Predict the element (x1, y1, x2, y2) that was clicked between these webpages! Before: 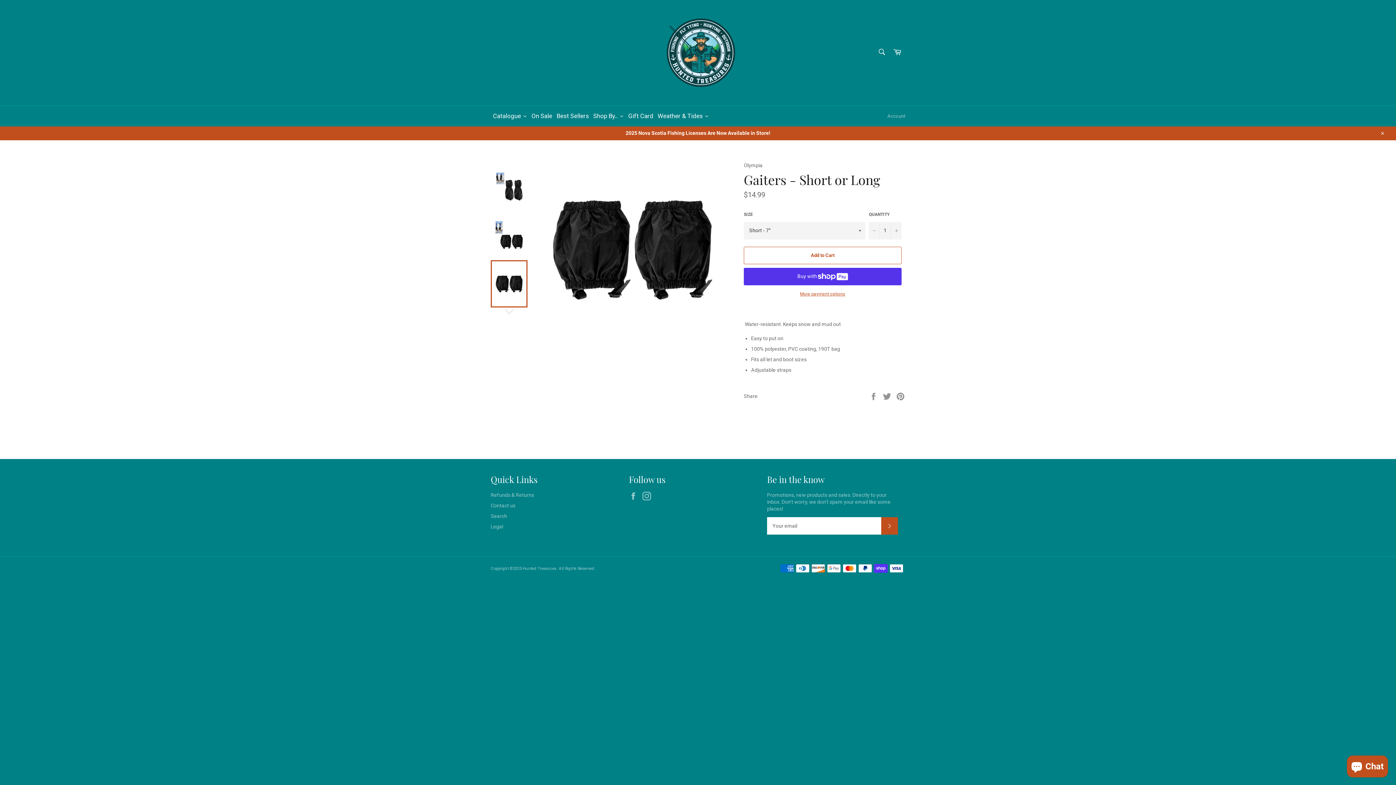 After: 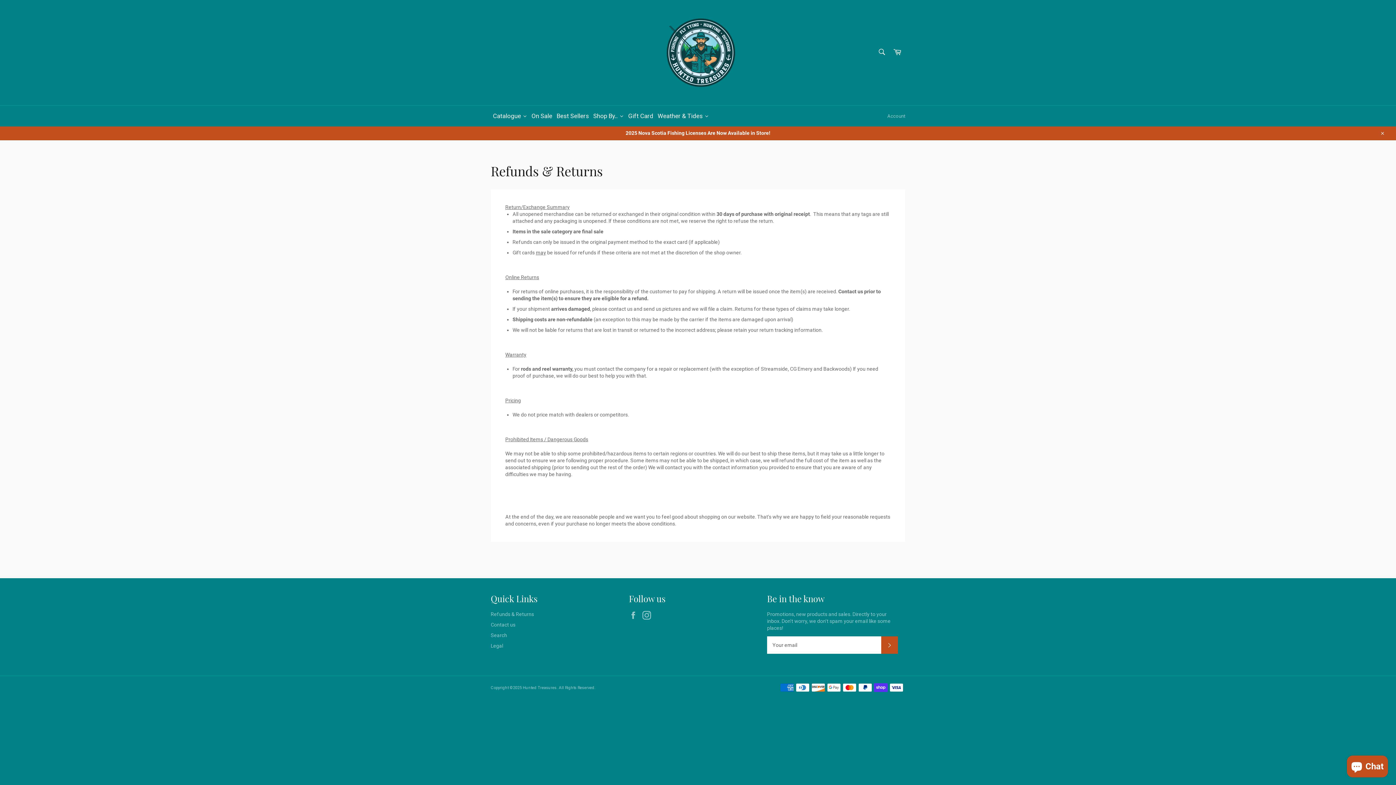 Action: bbox: (490, 492, 534, 498) label: Refunds & Returns